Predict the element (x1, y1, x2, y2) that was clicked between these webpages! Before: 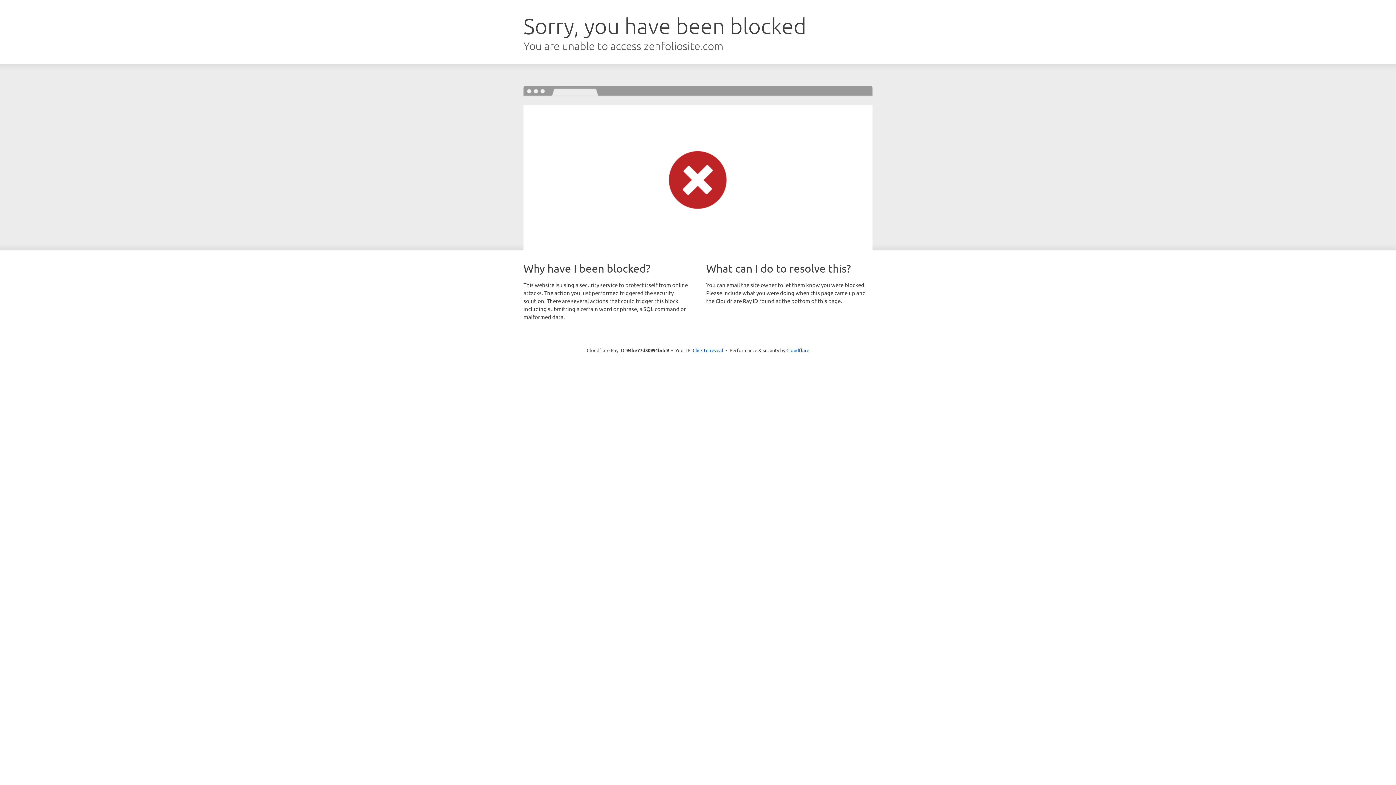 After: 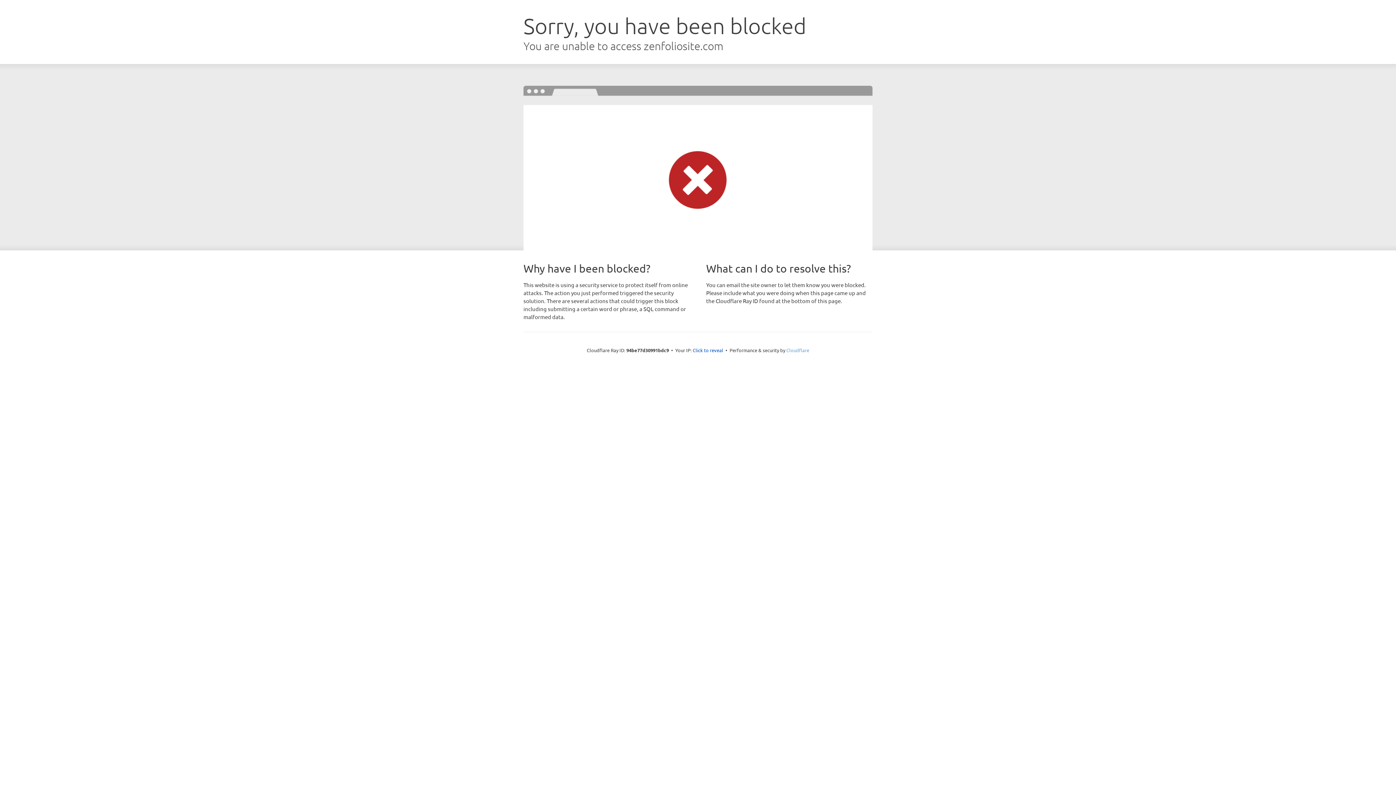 Action: label: Cloudflare bbox: (786, 347, 809, 353)